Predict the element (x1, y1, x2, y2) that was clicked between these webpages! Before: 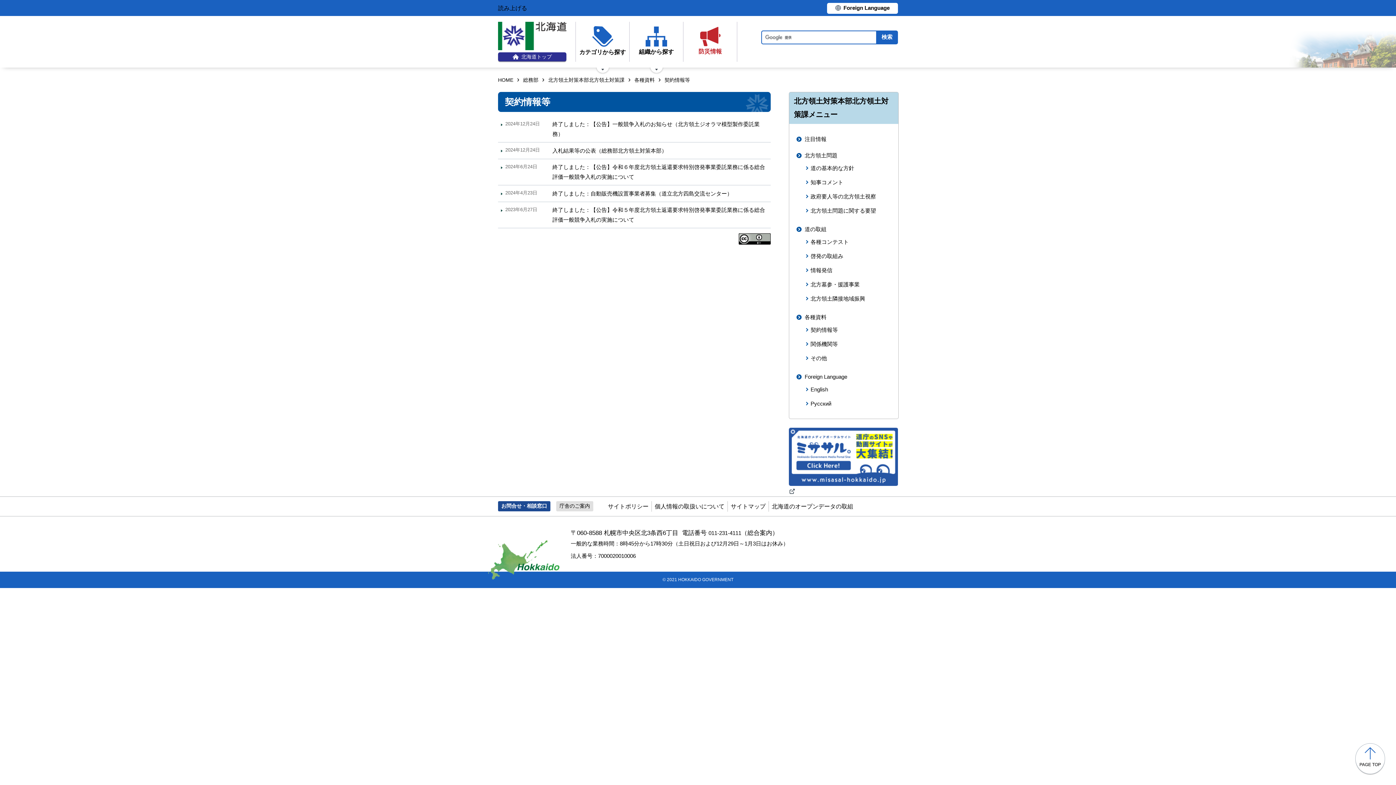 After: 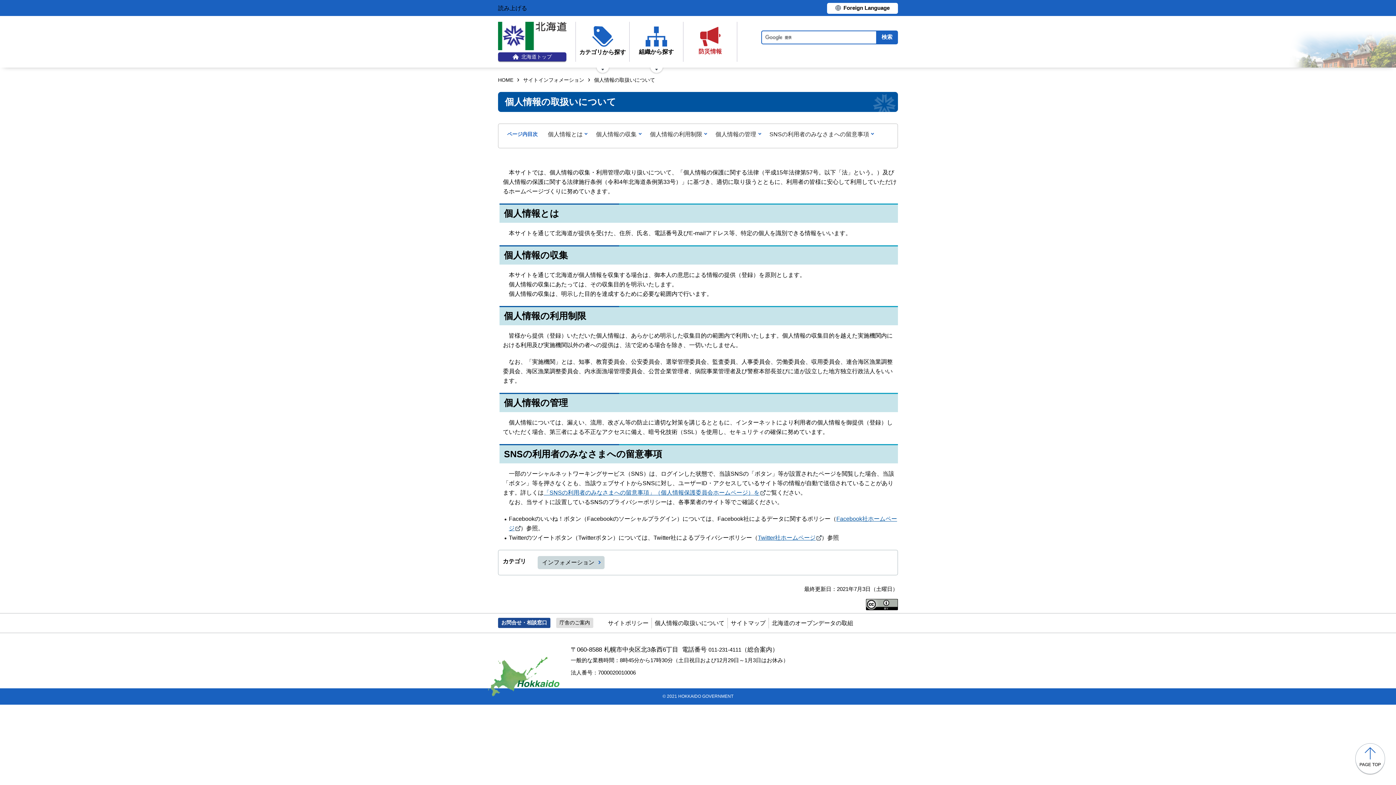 Action: bbox: (654, 503, 724, 509) label: 個人情報の取扱いについて